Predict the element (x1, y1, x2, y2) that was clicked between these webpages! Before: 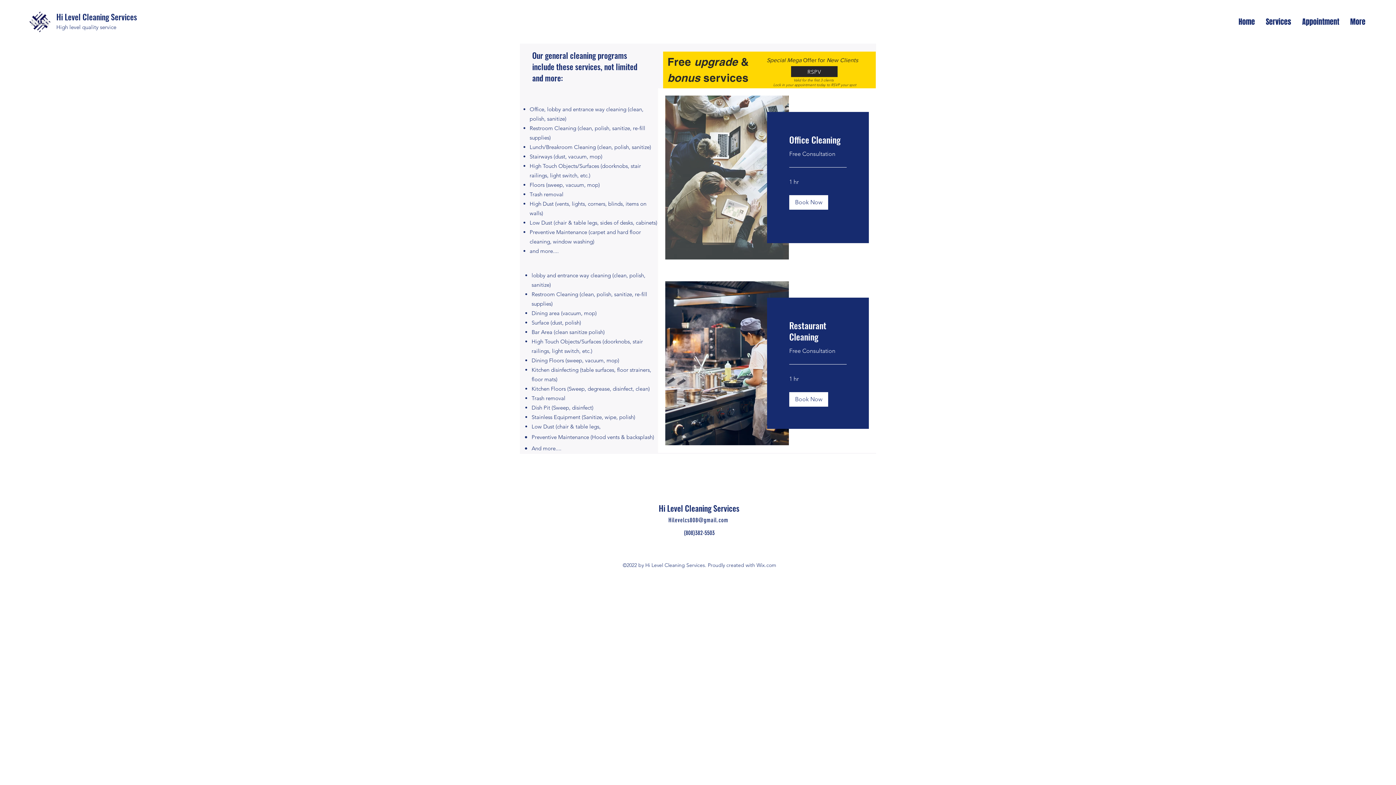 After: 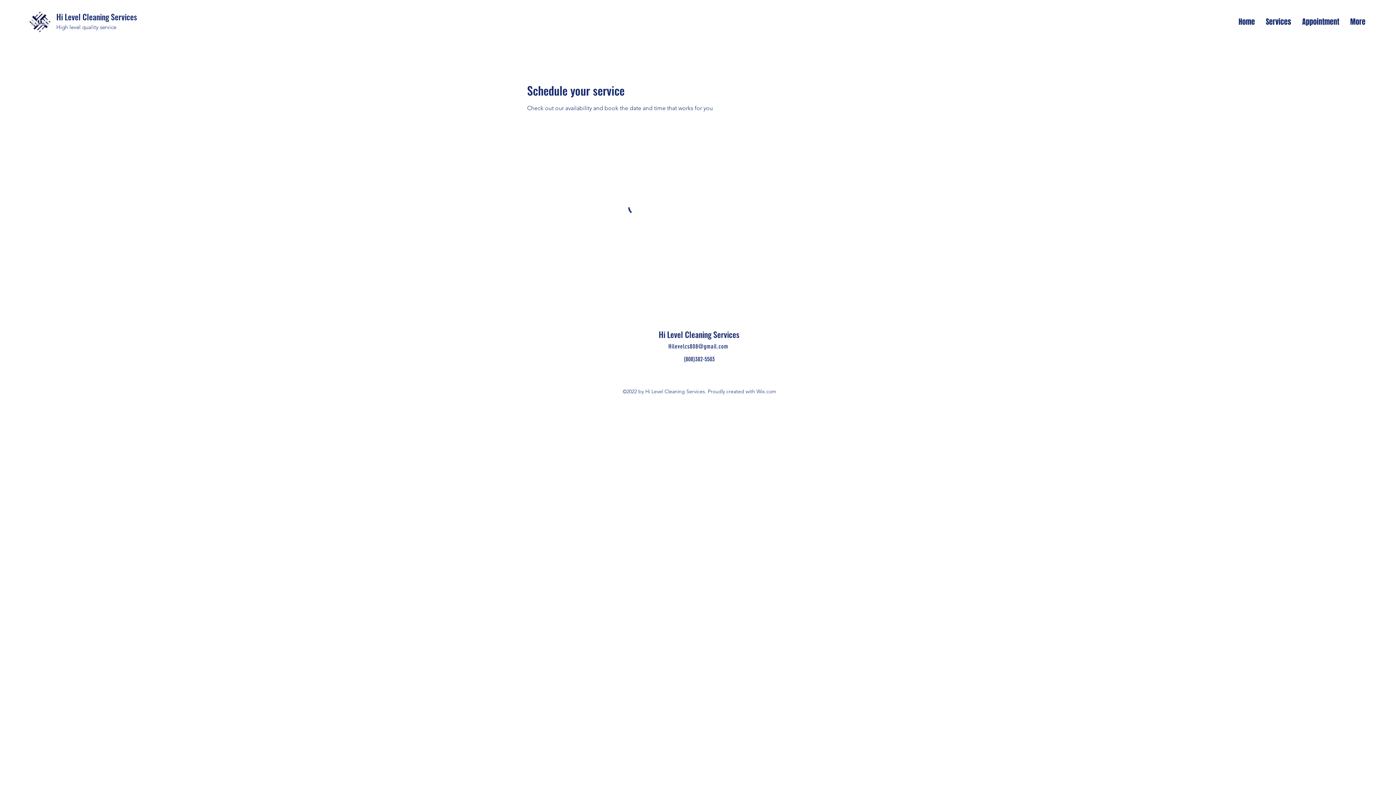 Action: label: Book Now bbox: (789, 392, 828, 407)